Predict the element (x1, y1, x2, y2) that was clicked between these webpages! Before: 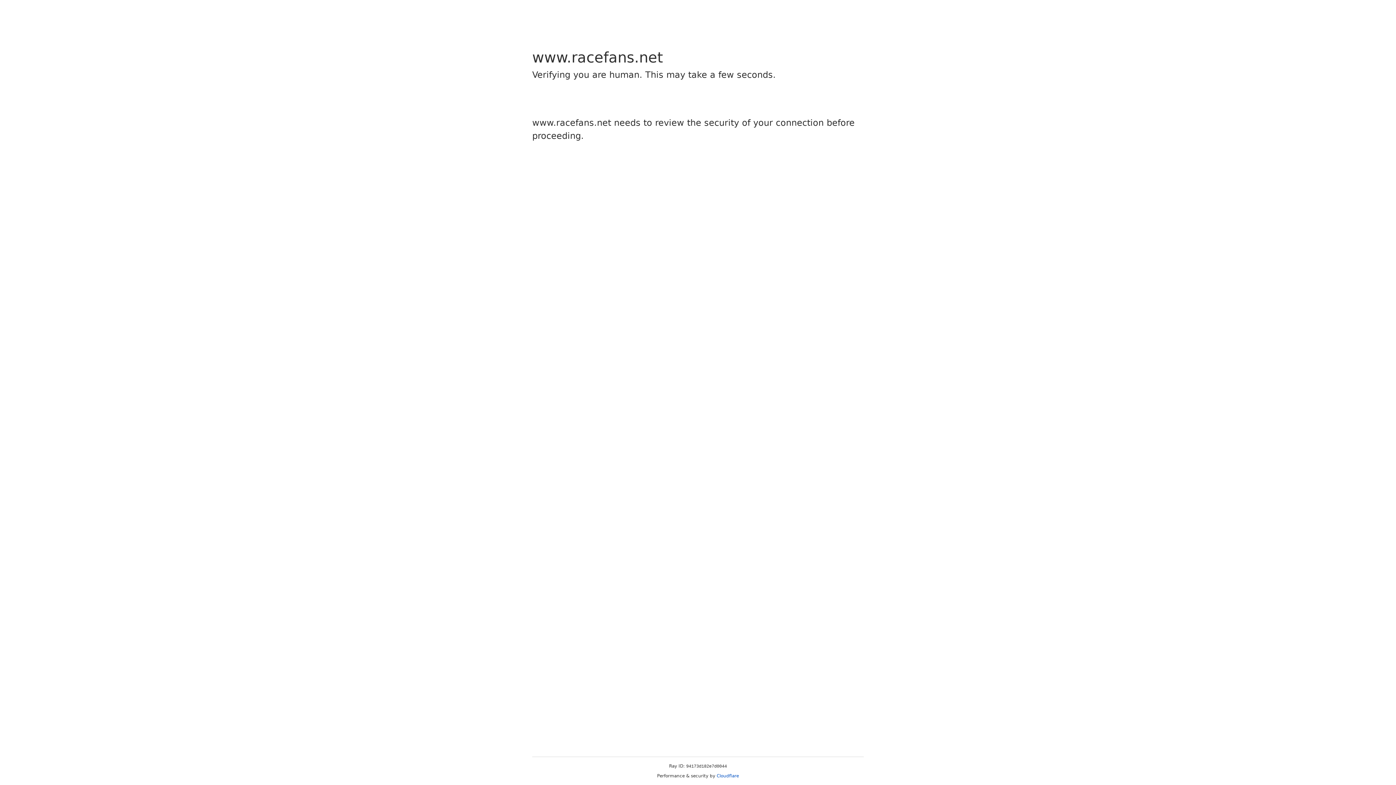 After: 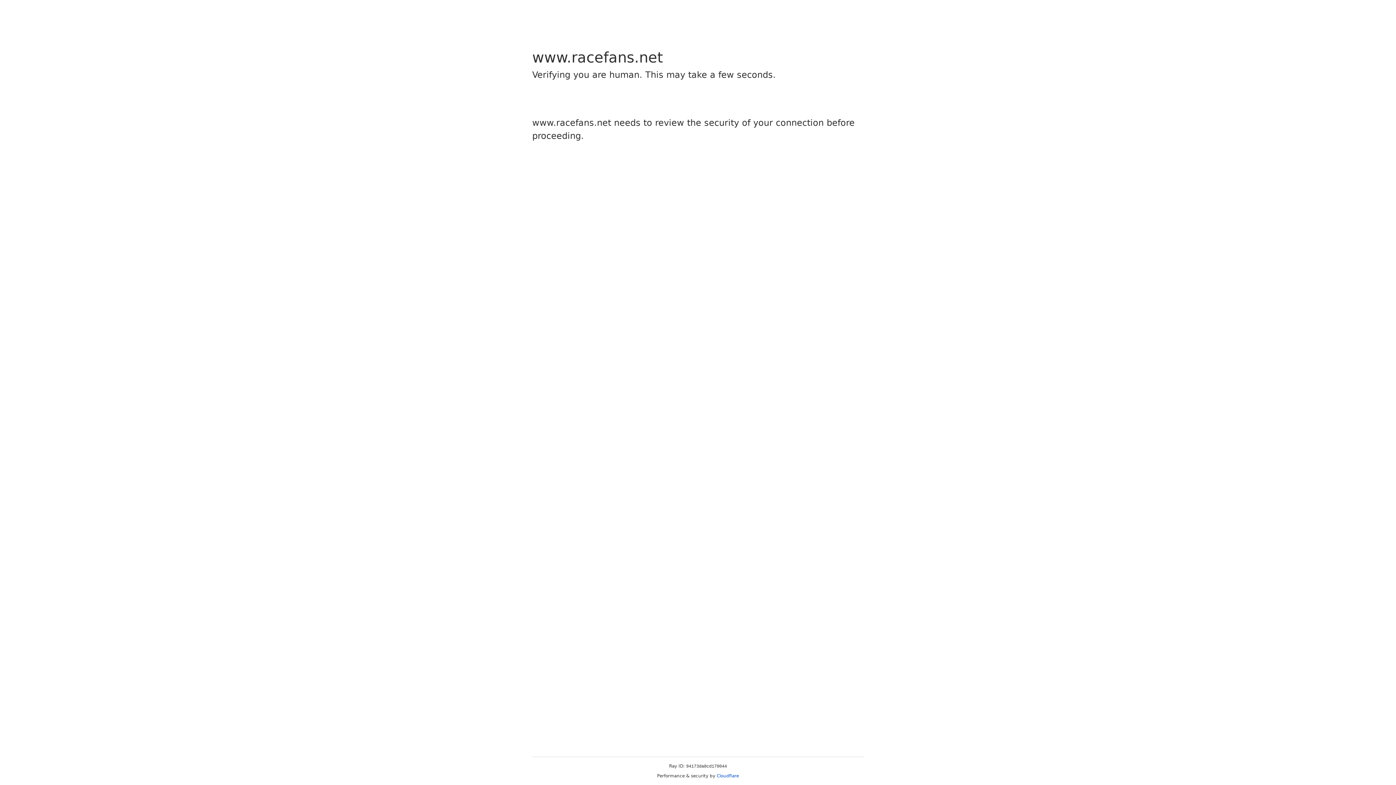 Action: bbox: (716, 773, 739, 778) label: Cloudflare